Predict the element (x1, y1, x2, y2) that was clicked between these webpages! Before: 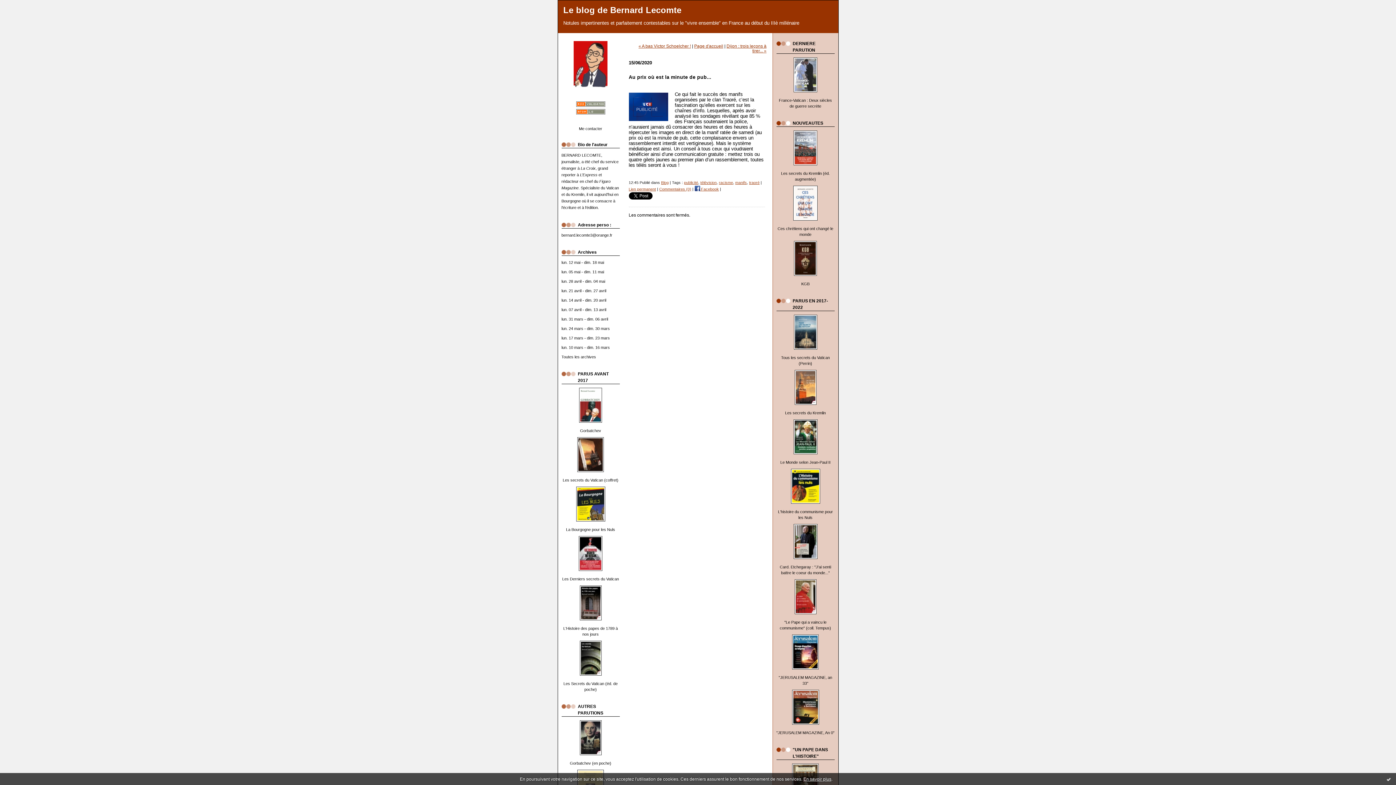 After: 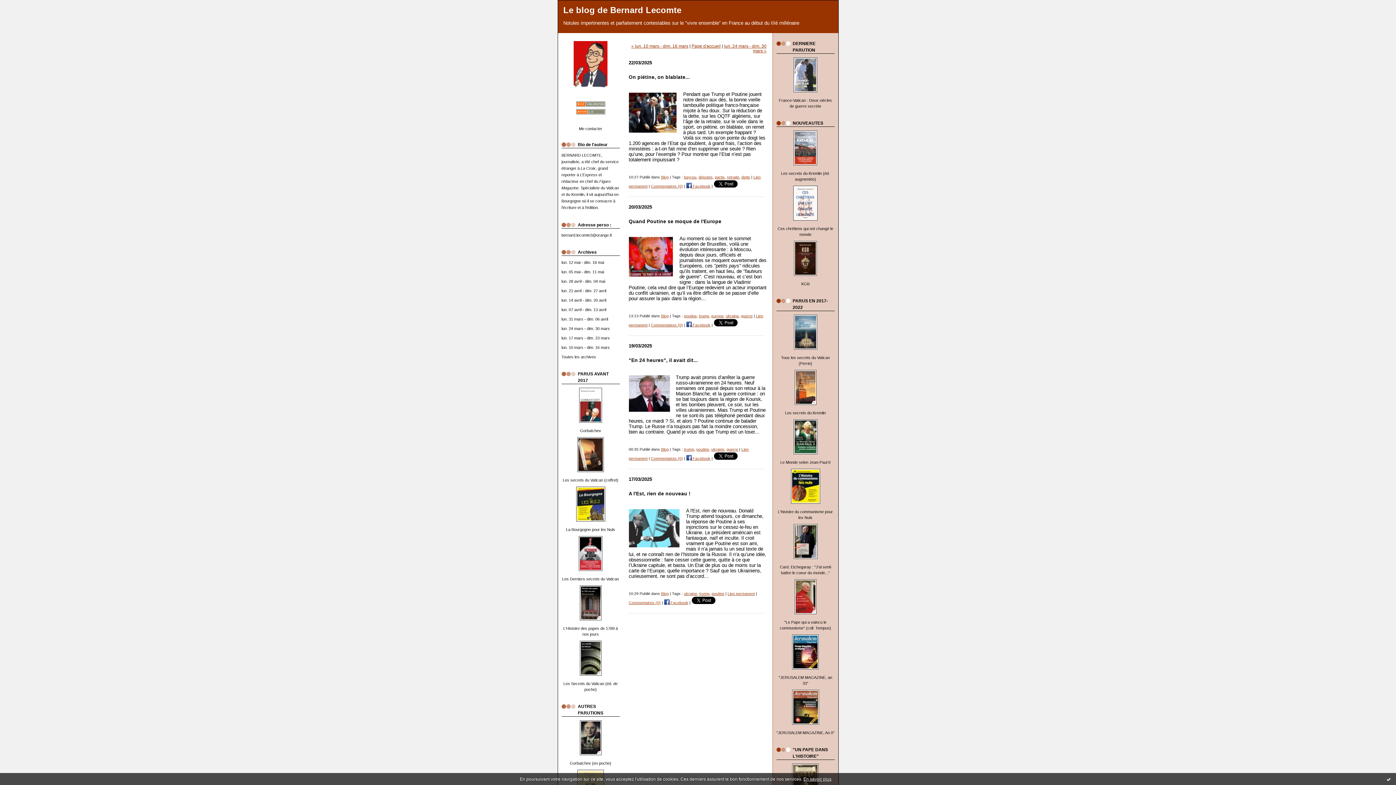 Action: bbox: (561, 336, 610, 340) label: lun. 17 mars - dim. 23 mars